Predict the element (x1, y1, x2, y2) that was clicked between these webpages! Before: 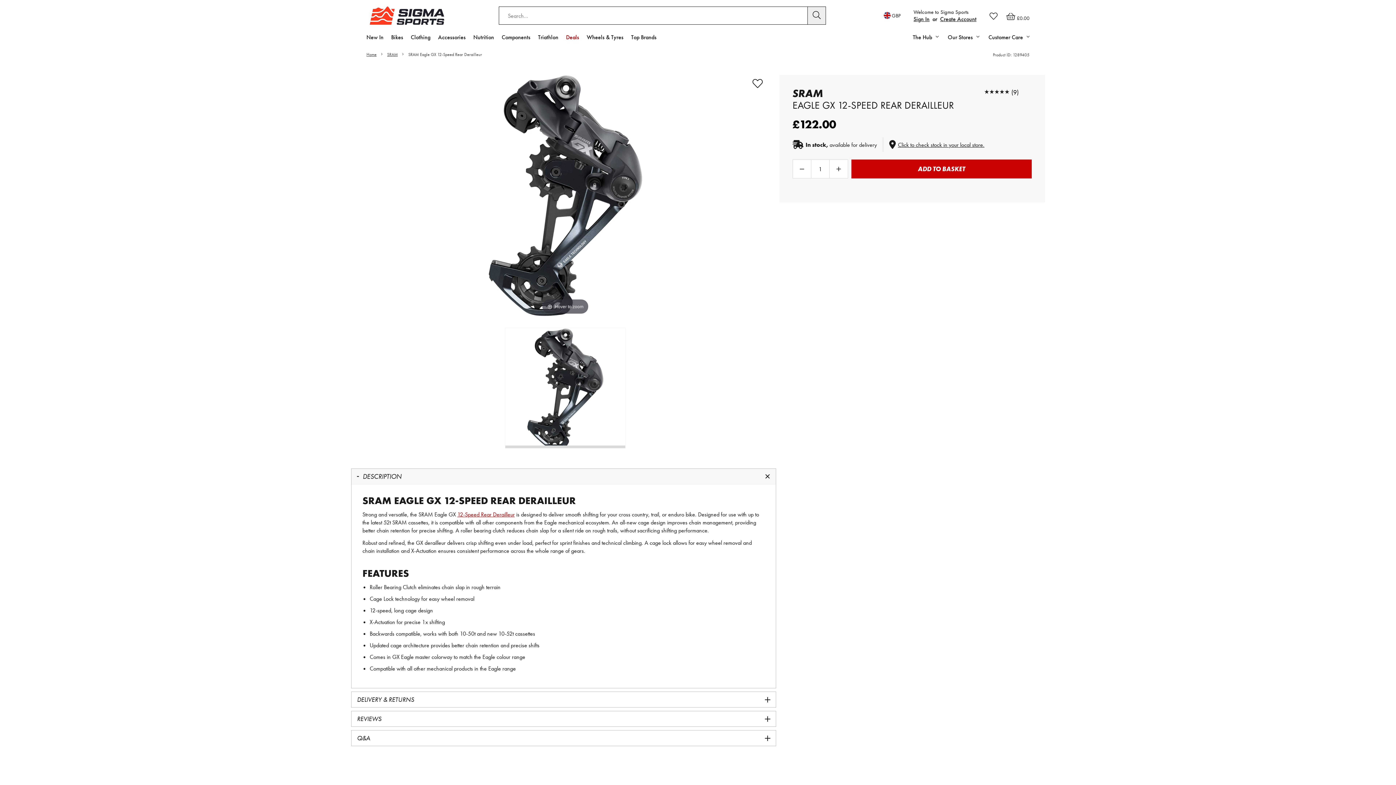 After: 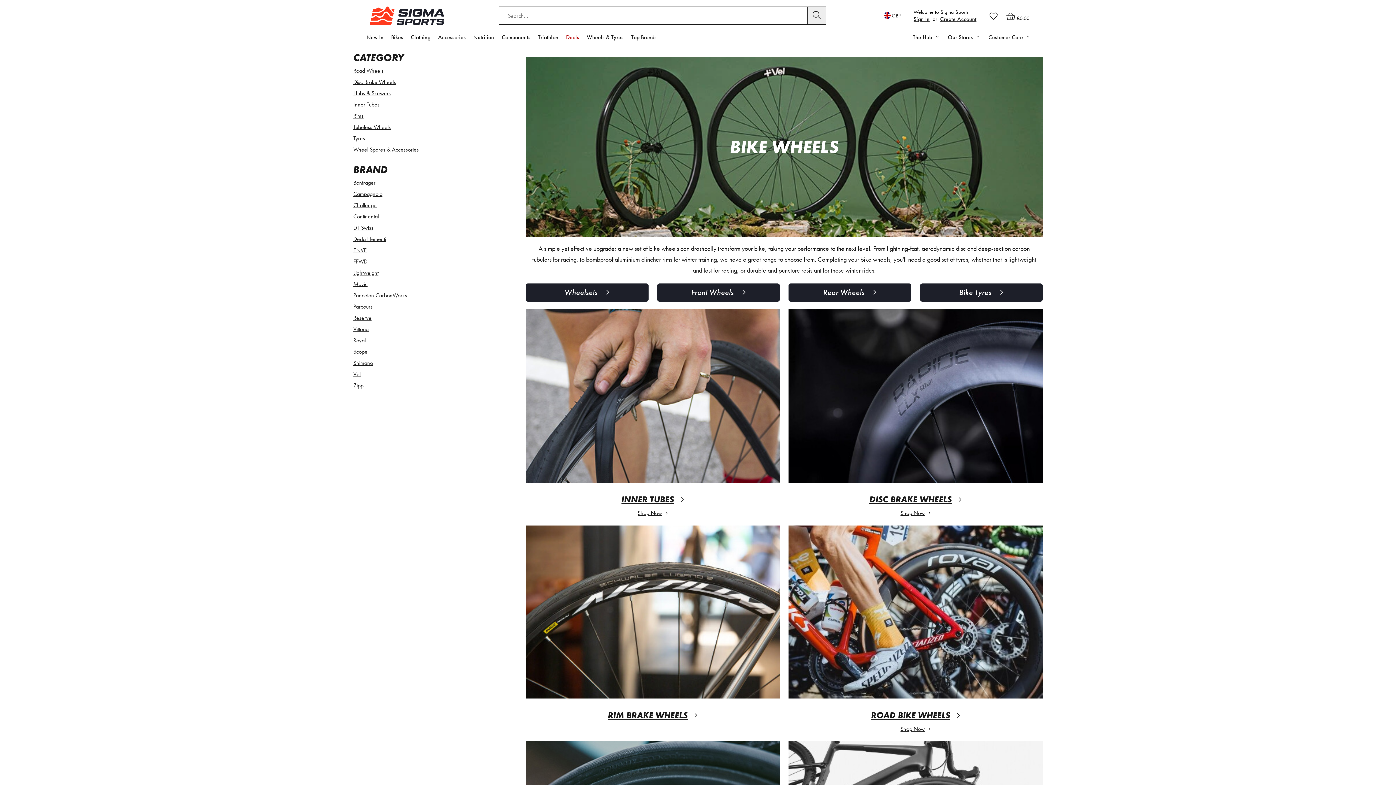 Action: bbox: (586, 33, 623, 48) label: Wheels & Tyres